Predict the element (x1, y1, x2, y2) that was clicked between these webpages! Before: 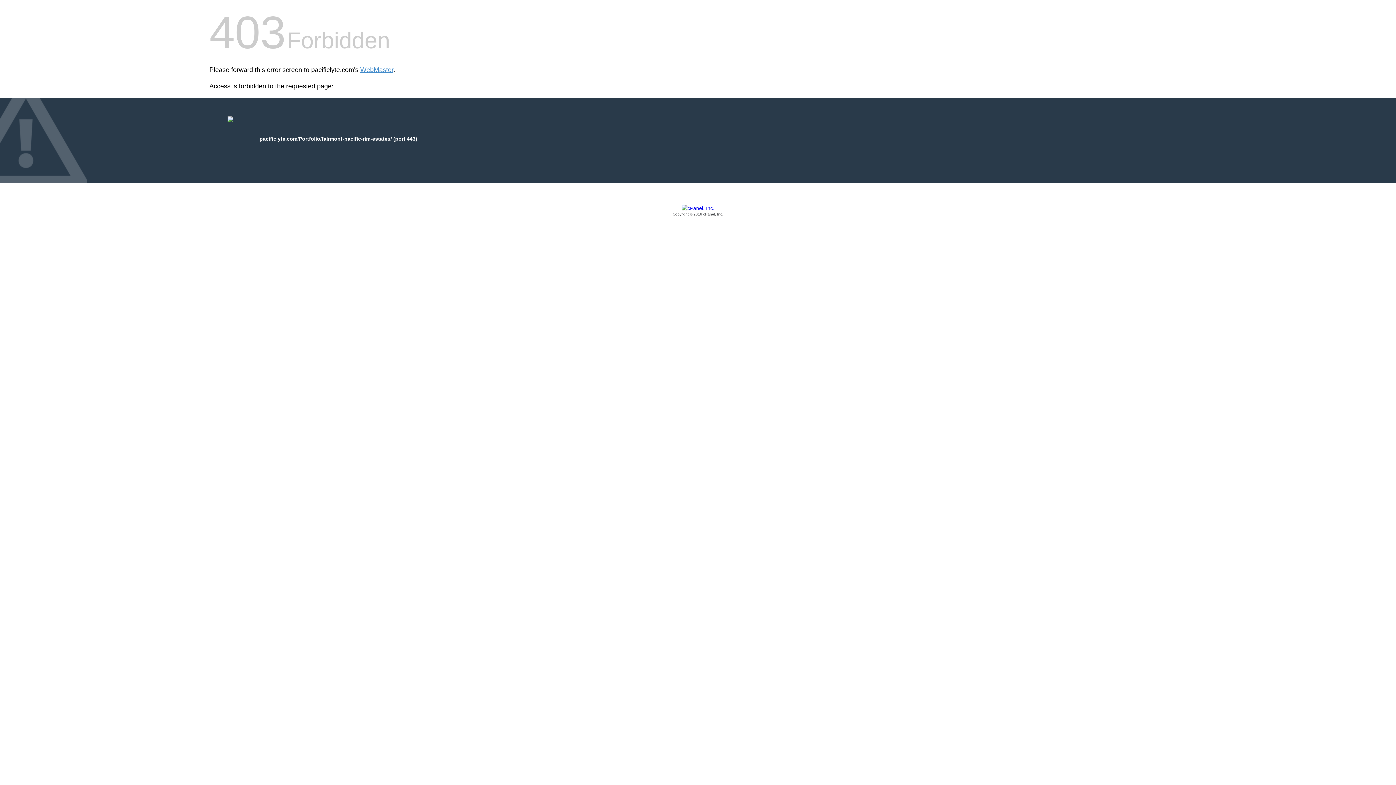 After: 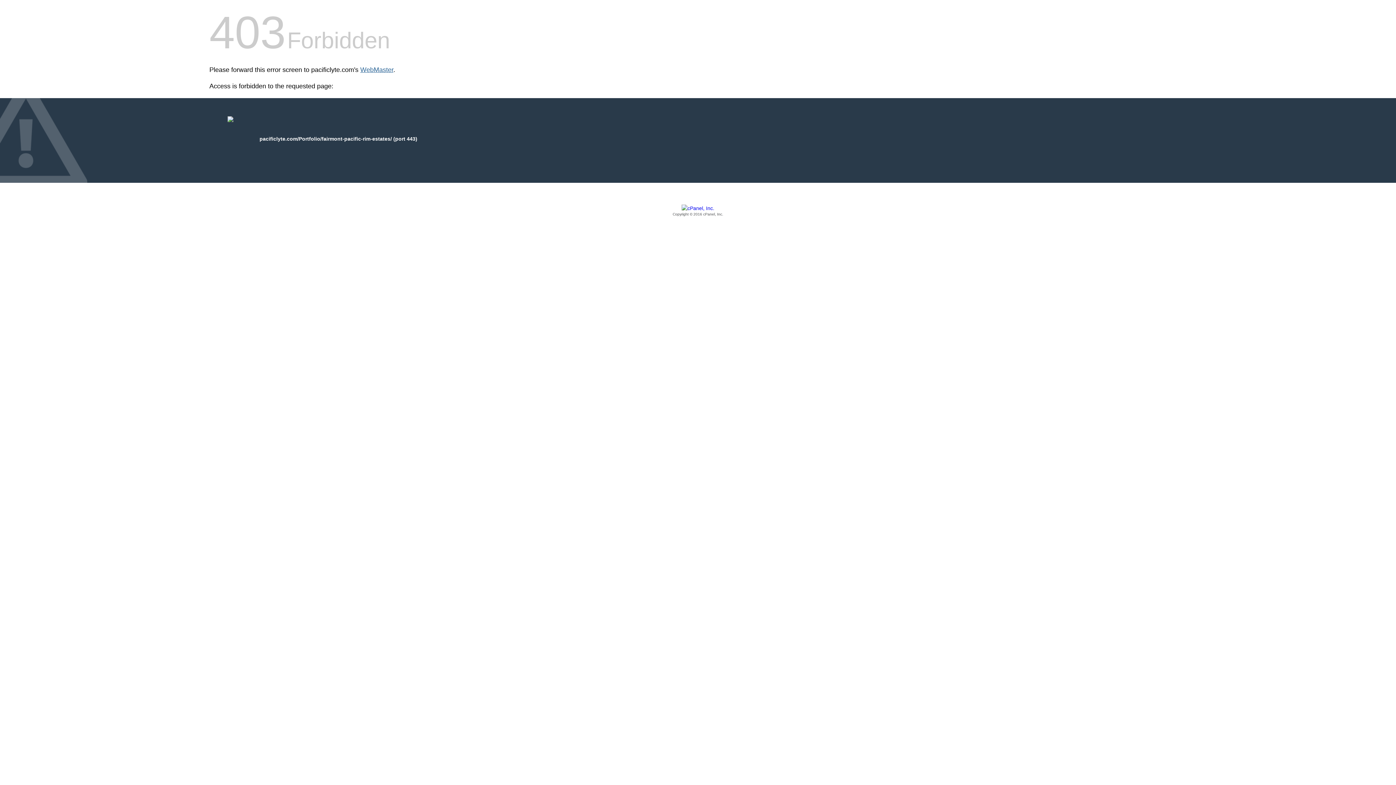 Action: bbox: (360, 66, 393, 73) label: WebMaster